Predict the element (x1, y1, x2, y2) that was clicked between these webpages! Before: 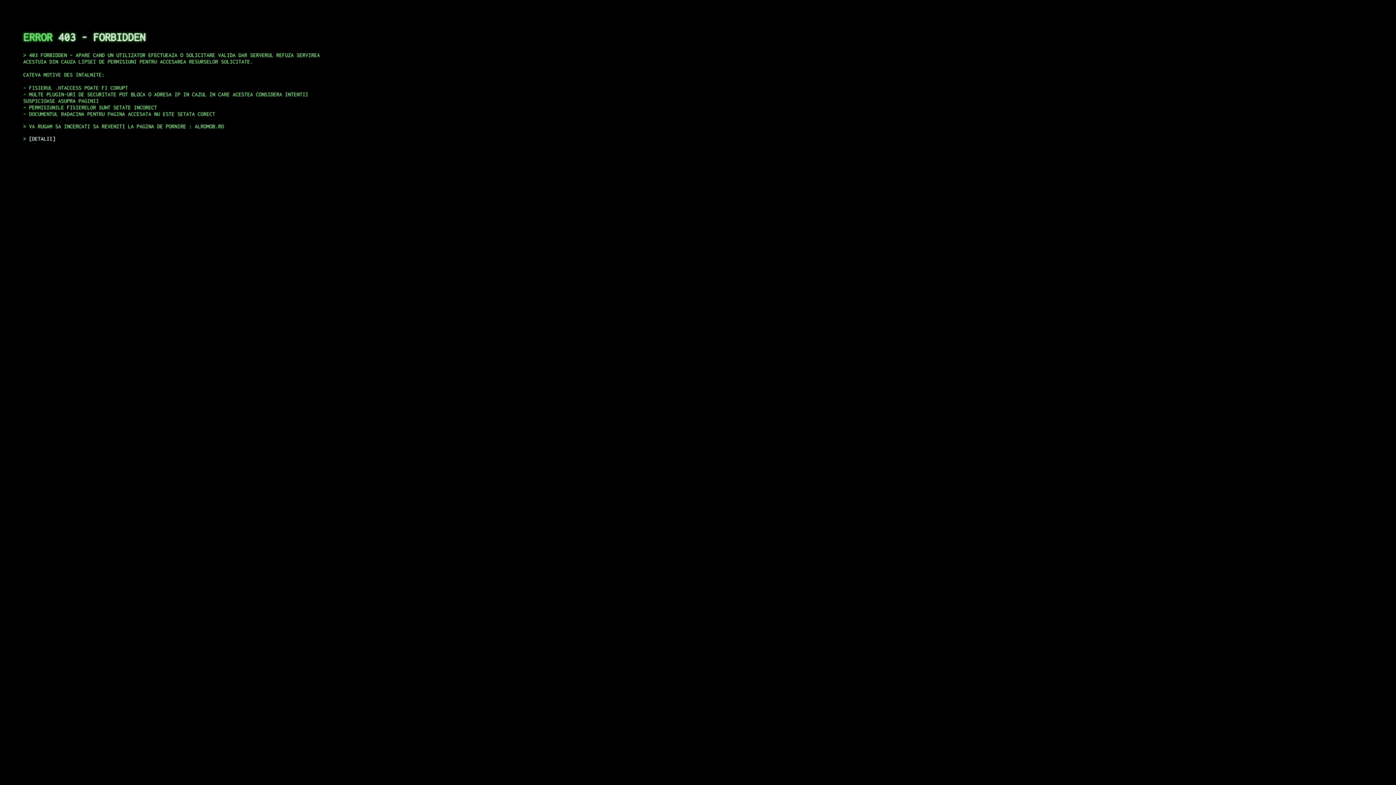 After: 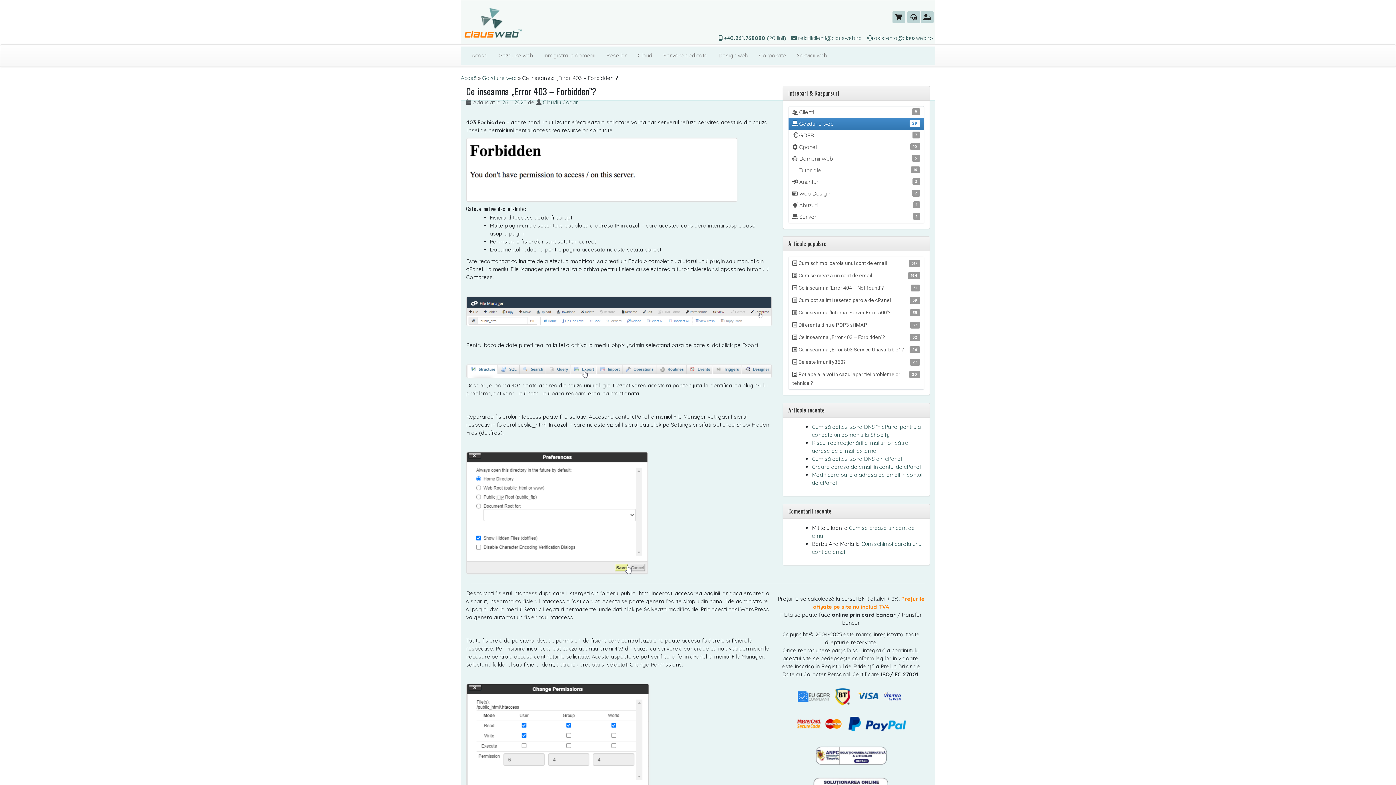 Action: label: DETALII bbox: (29, 135, 55, 141)